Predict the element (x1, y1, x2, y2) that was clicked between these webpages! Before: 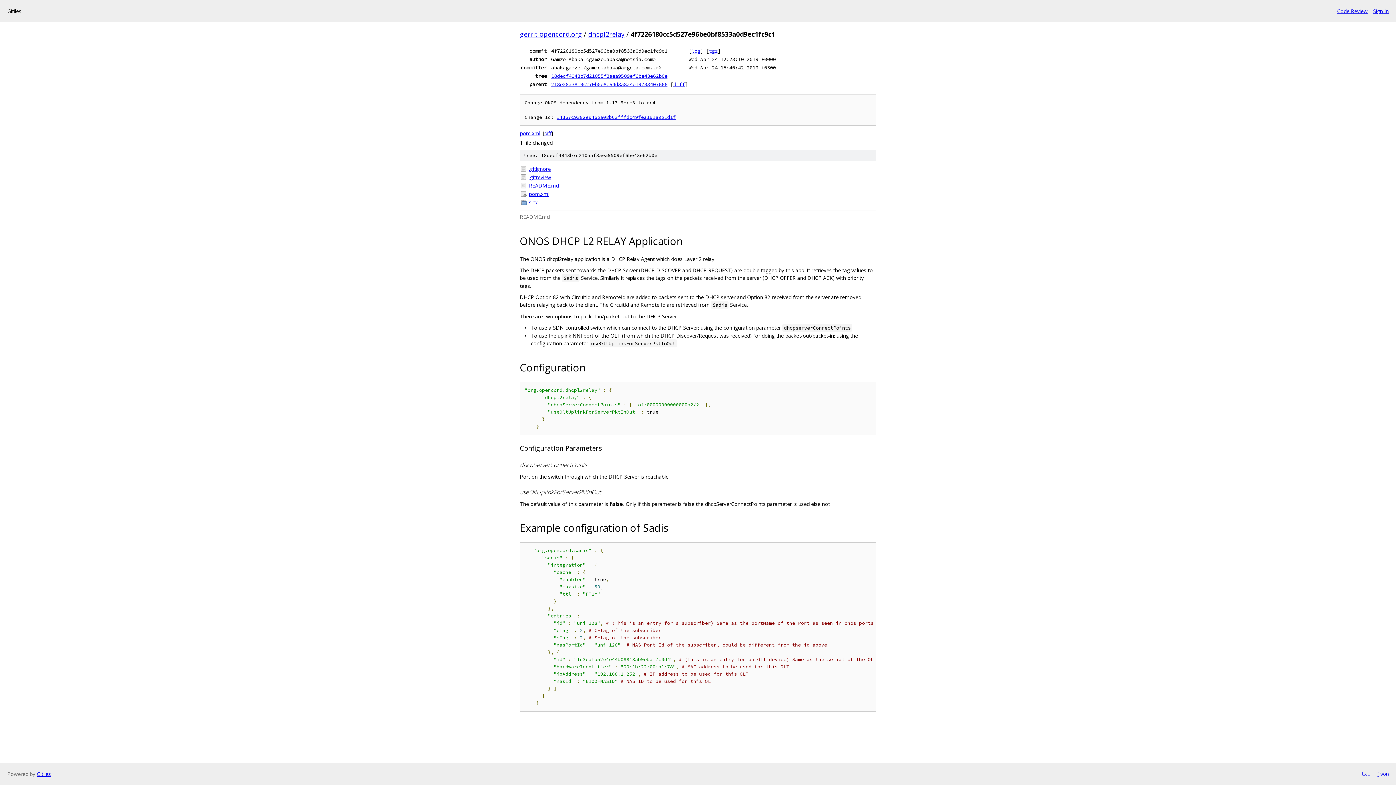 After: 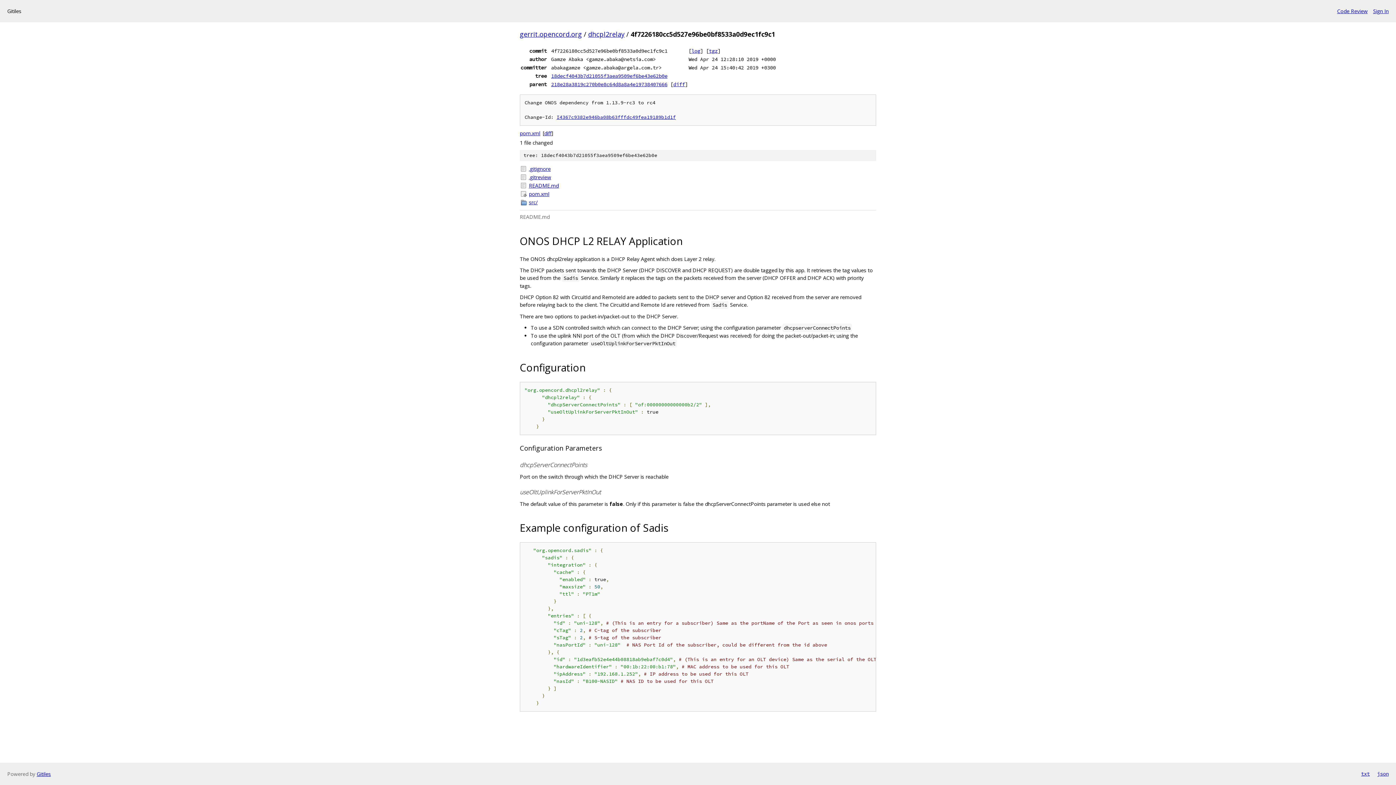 Action: bbox: (709, 47, 717, 54) label: tgz